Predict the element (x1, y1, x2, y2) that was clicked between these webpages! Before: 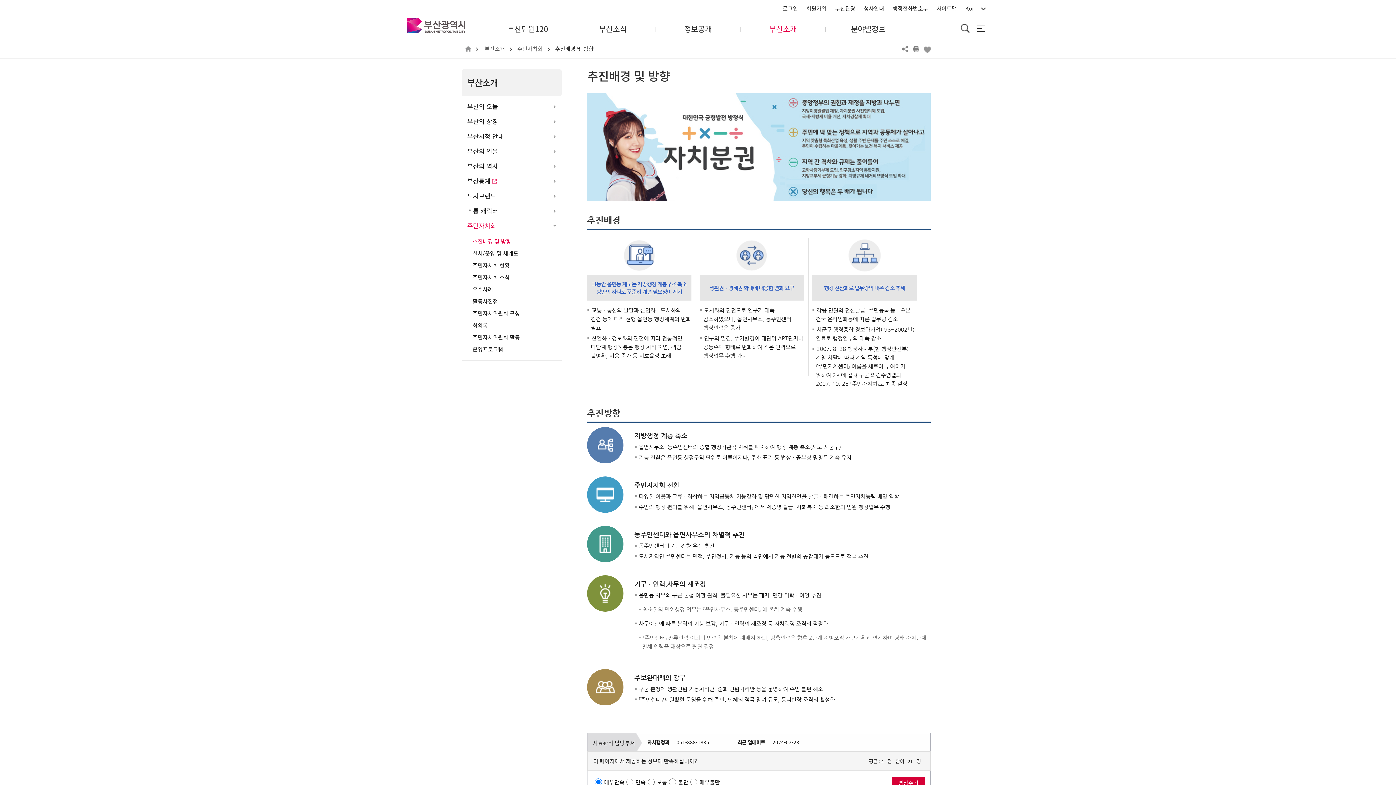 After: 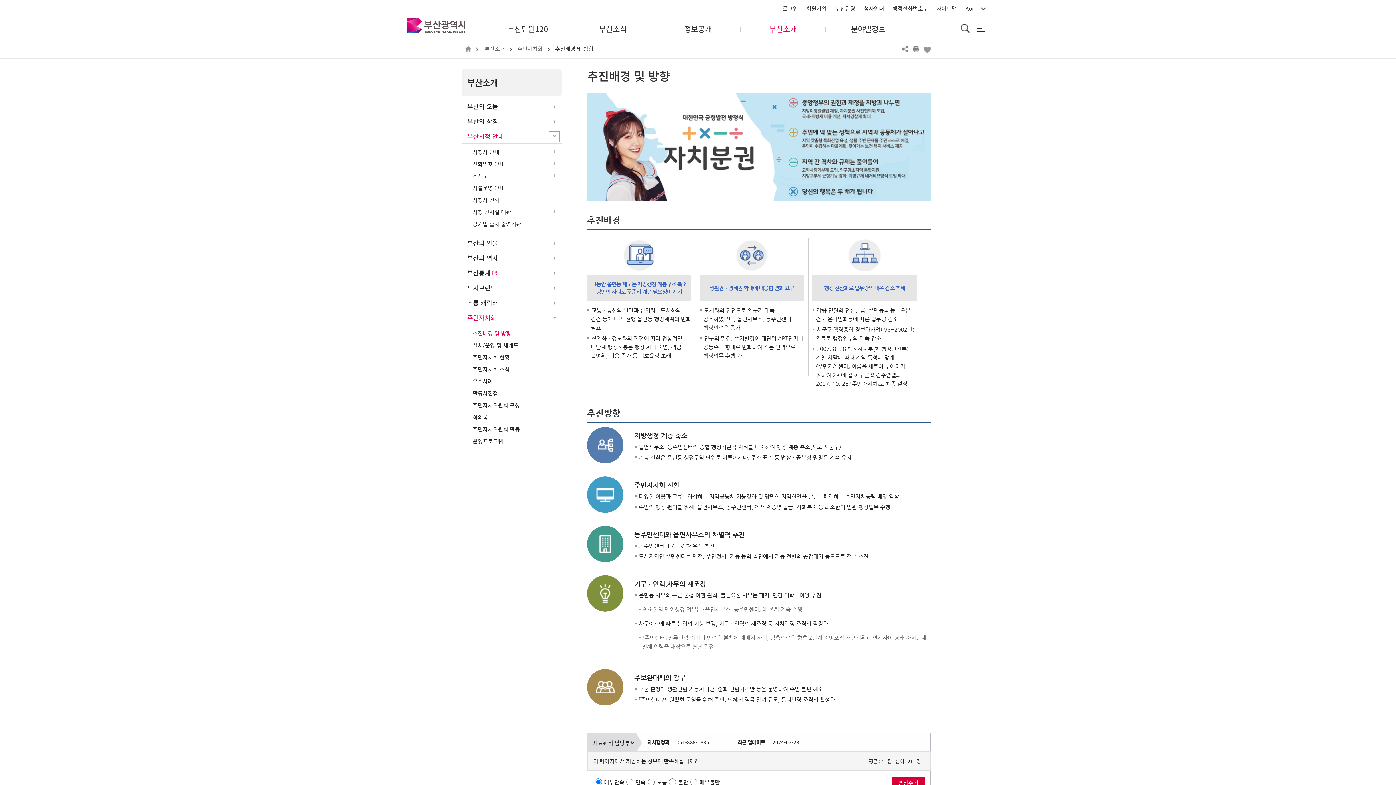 Action: bbox: (549, 131, 560, 142) label: 하위메뉴 열기